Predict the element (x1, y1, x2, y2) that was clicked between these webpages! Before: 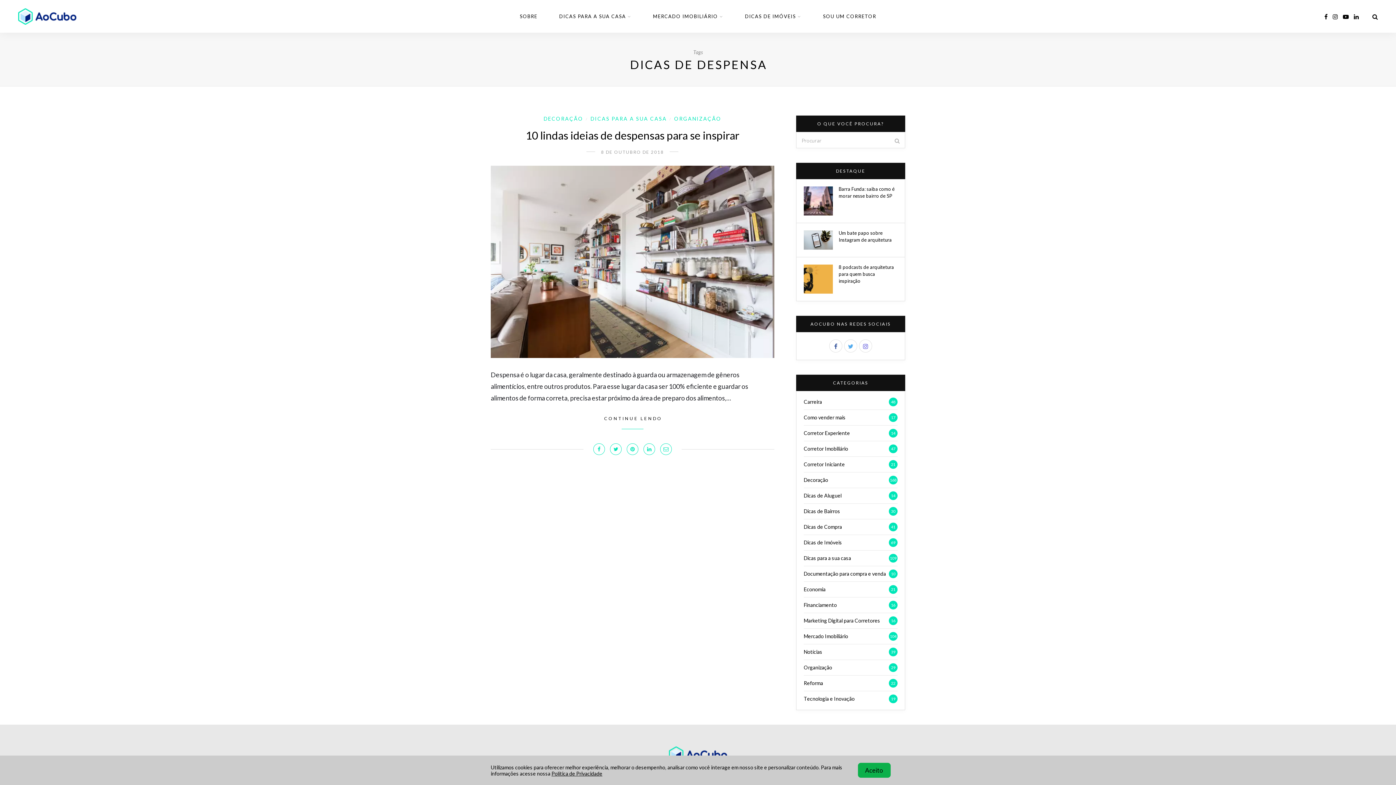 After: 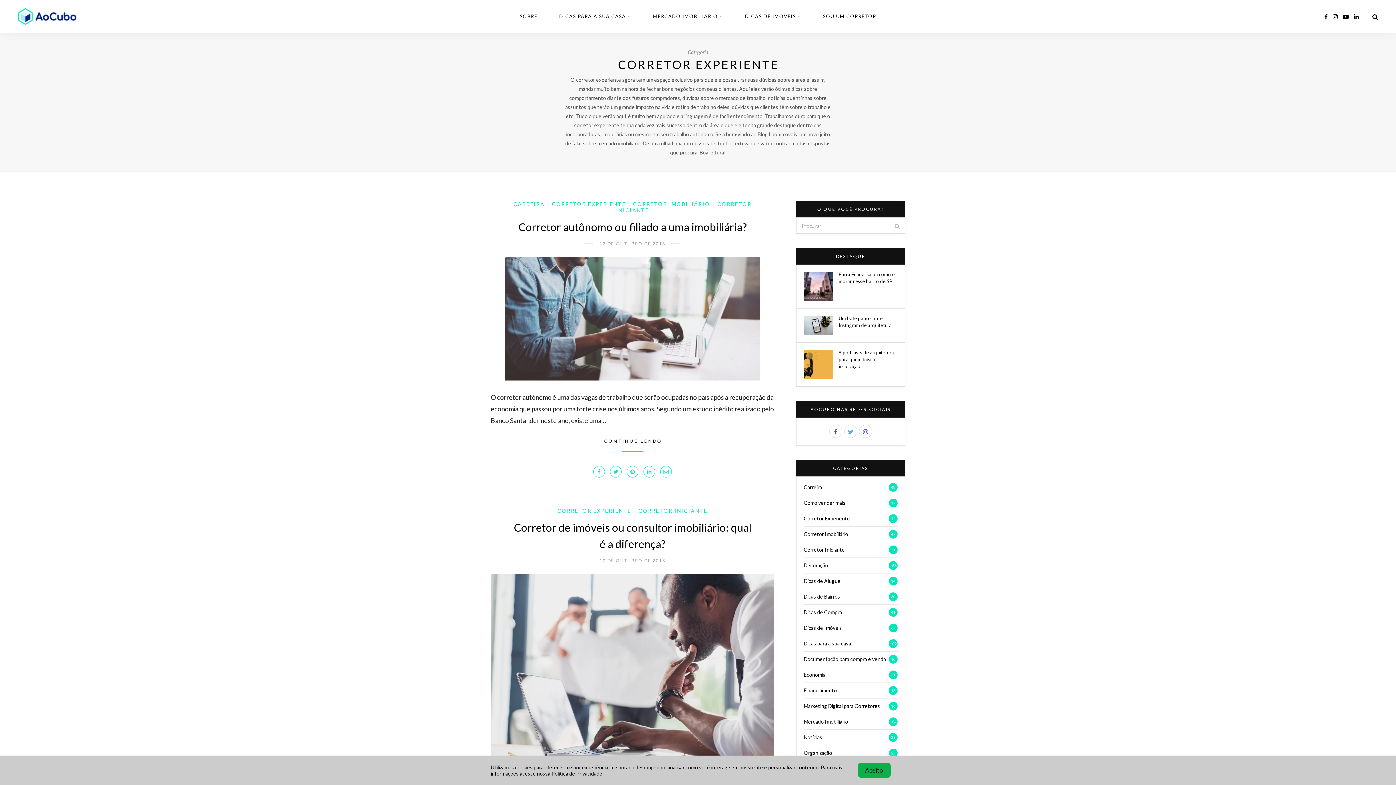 Action: bbox: (804, 430, 850, 436) label: Corretor Experiente